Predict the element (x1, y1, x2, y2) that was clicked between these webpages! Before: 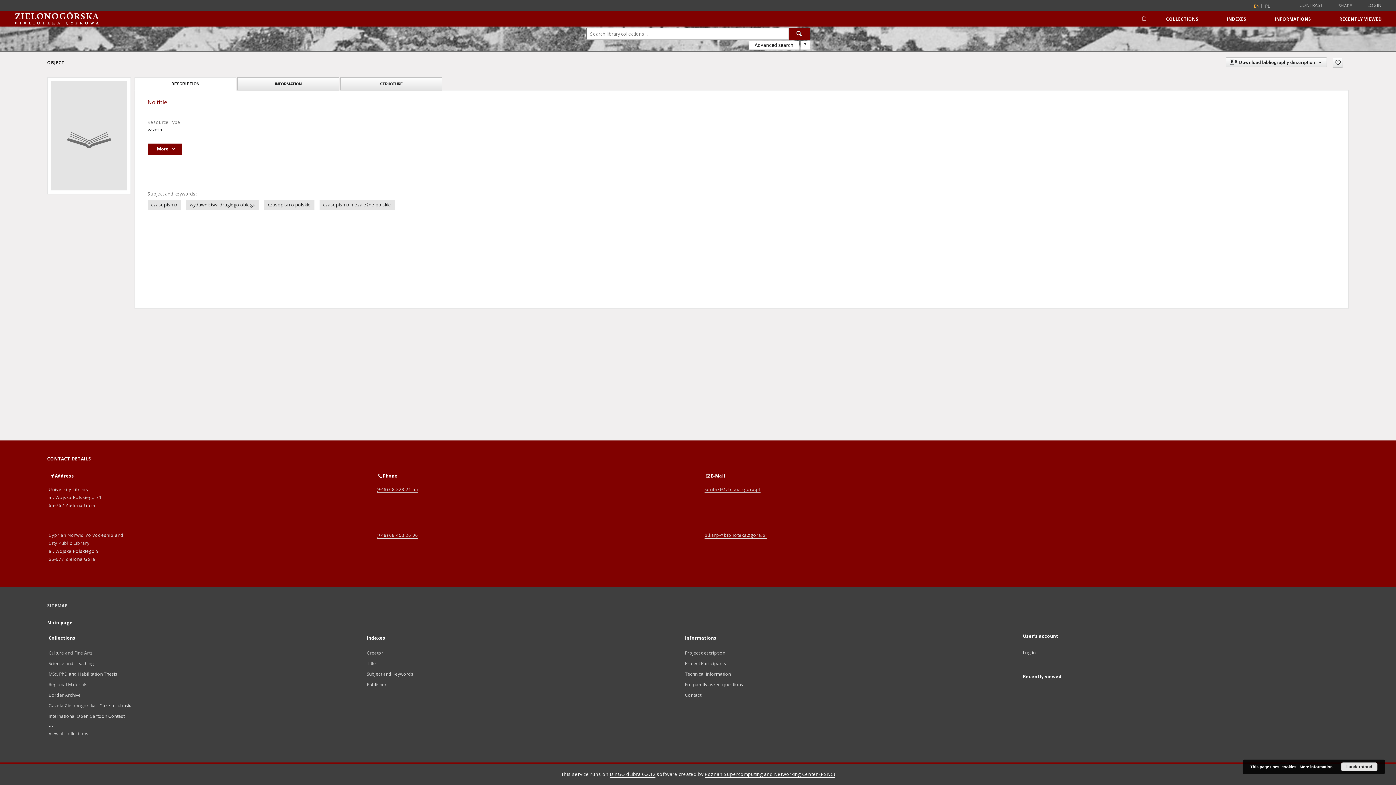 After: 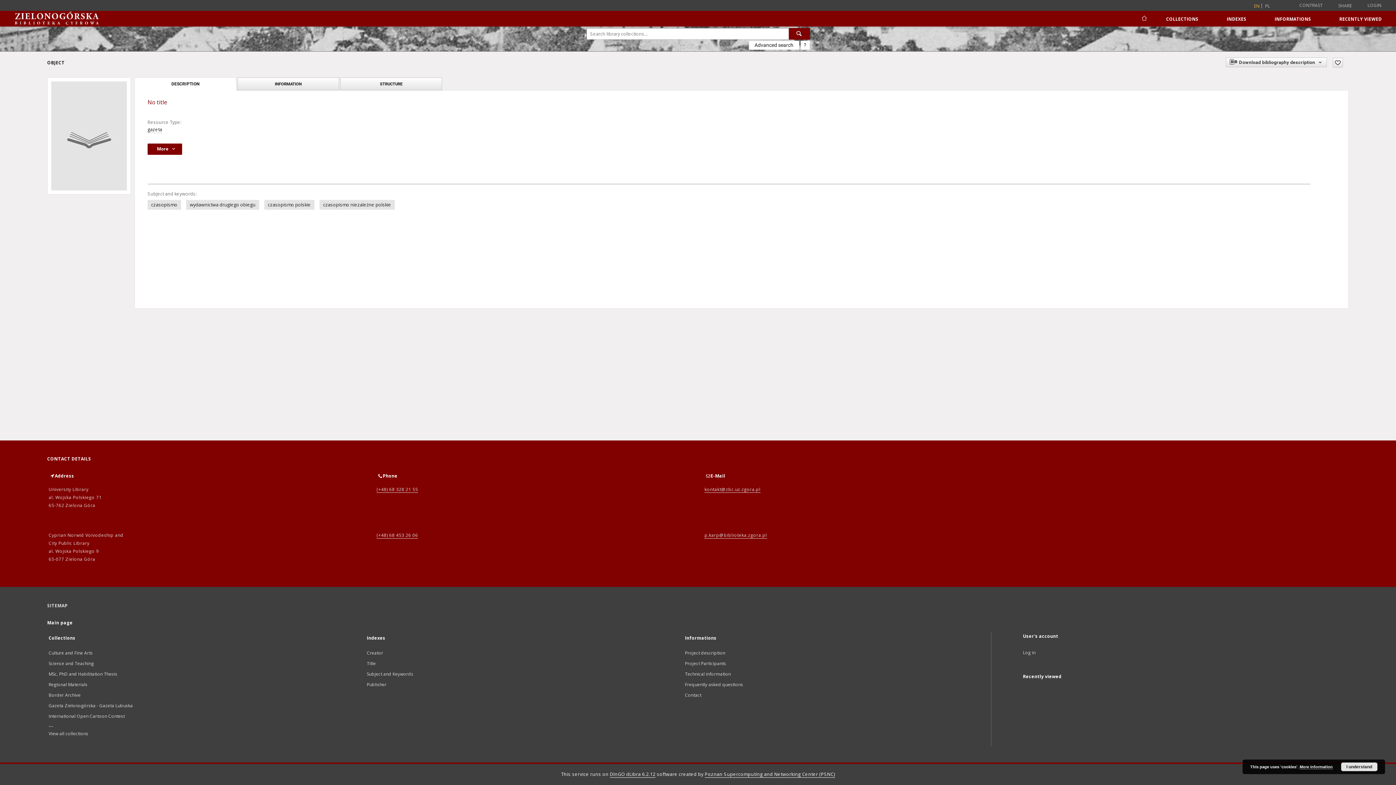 Action: label: Poznan Supercomputing and Networking Center (PSNC) bbox: (705, 771, 835, 778)